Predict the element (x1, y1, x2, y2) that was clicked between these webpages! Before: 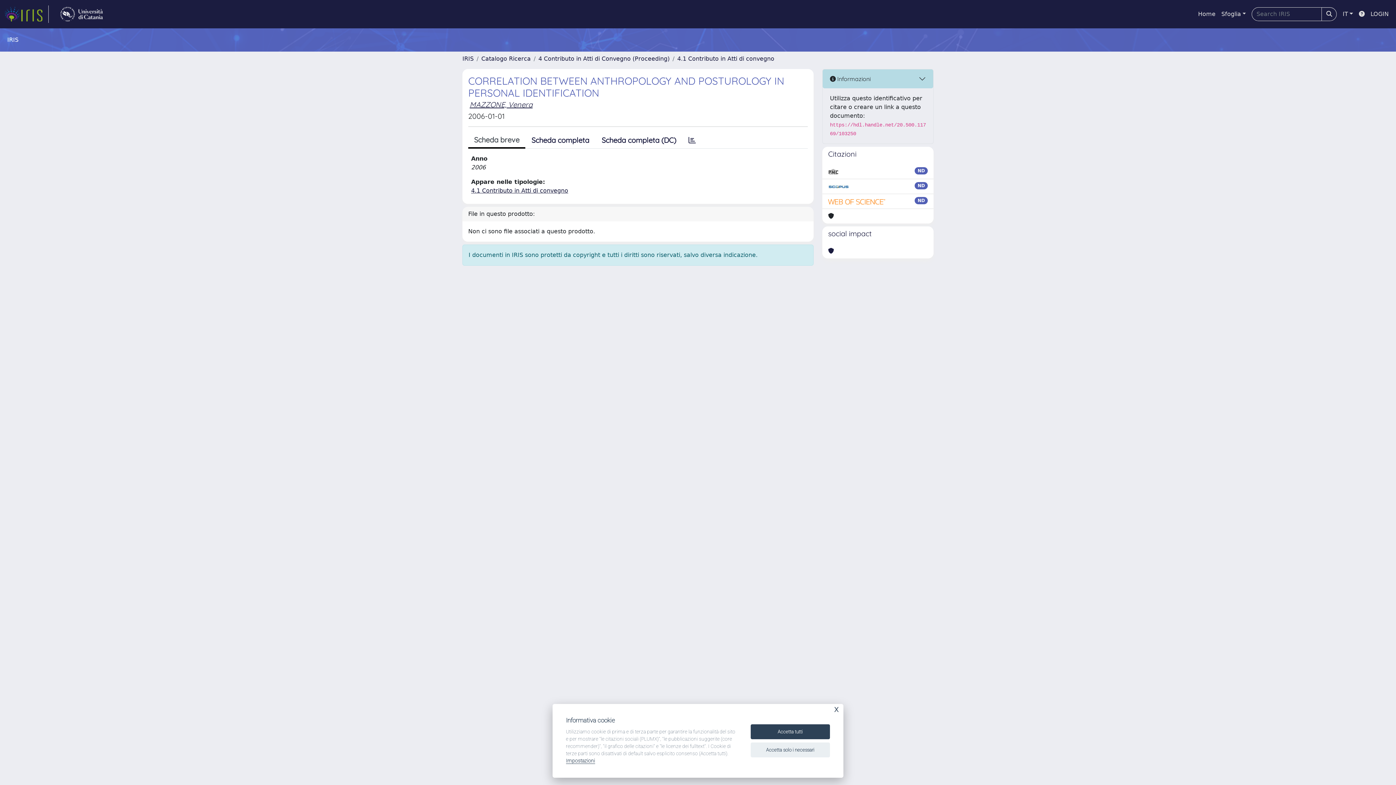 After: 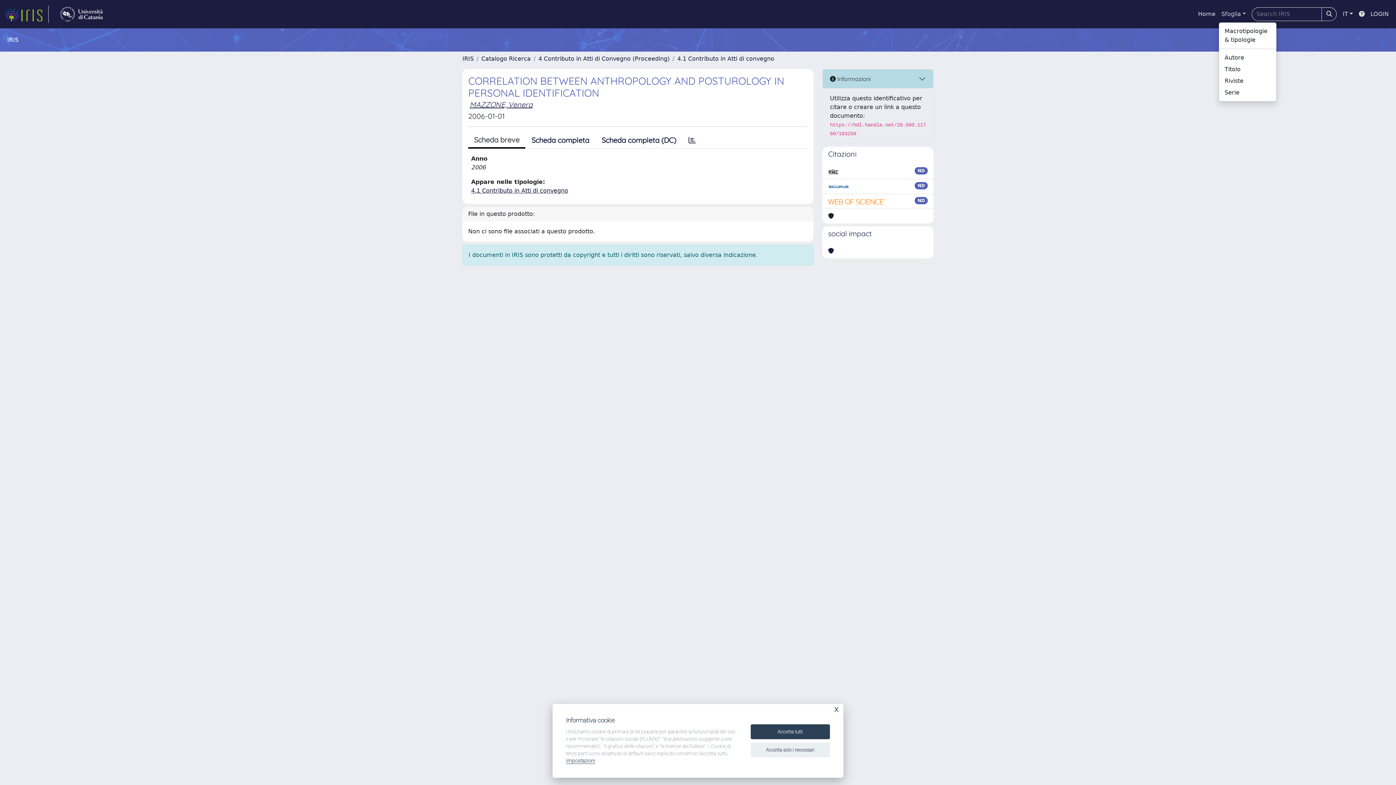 Action: label: Sfoglia bbox: (1218, 6, 1249, 21)